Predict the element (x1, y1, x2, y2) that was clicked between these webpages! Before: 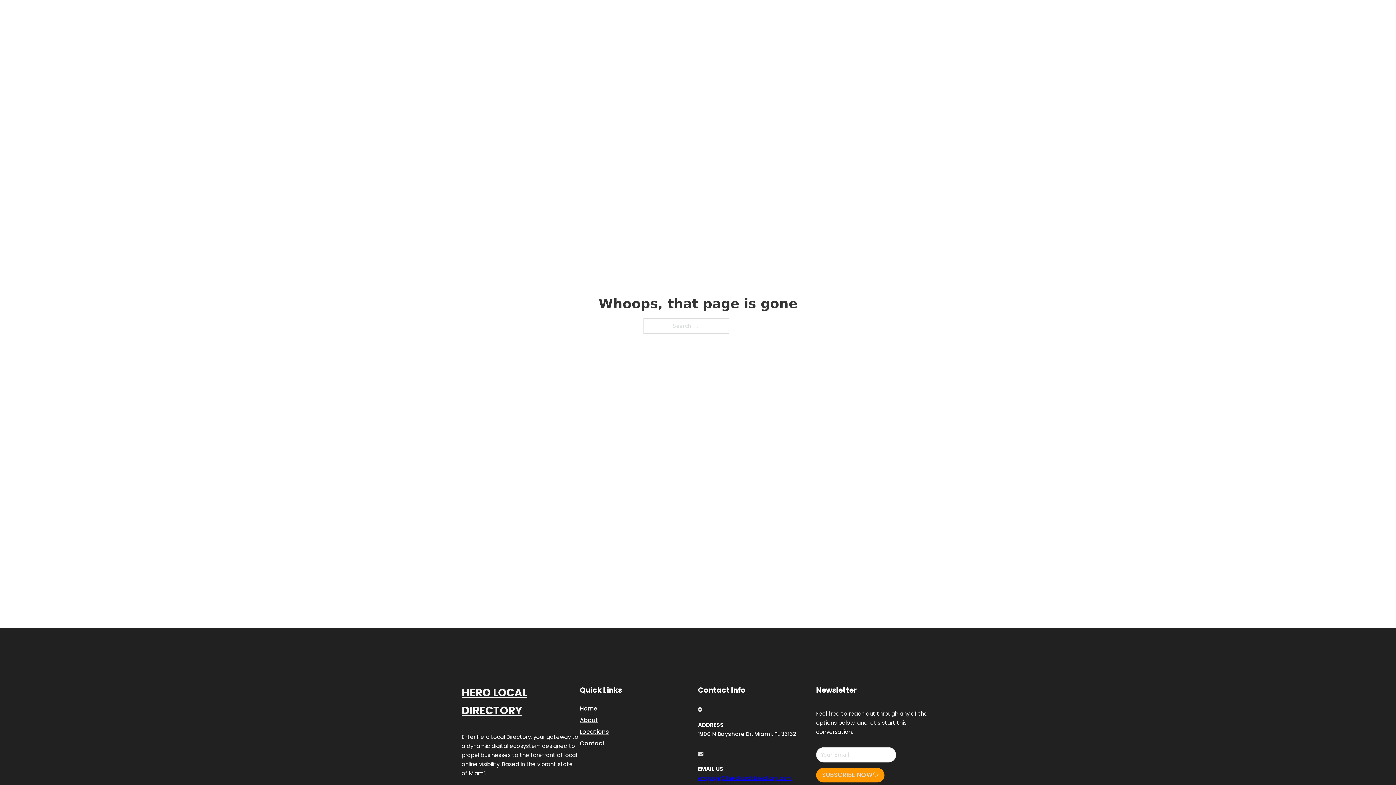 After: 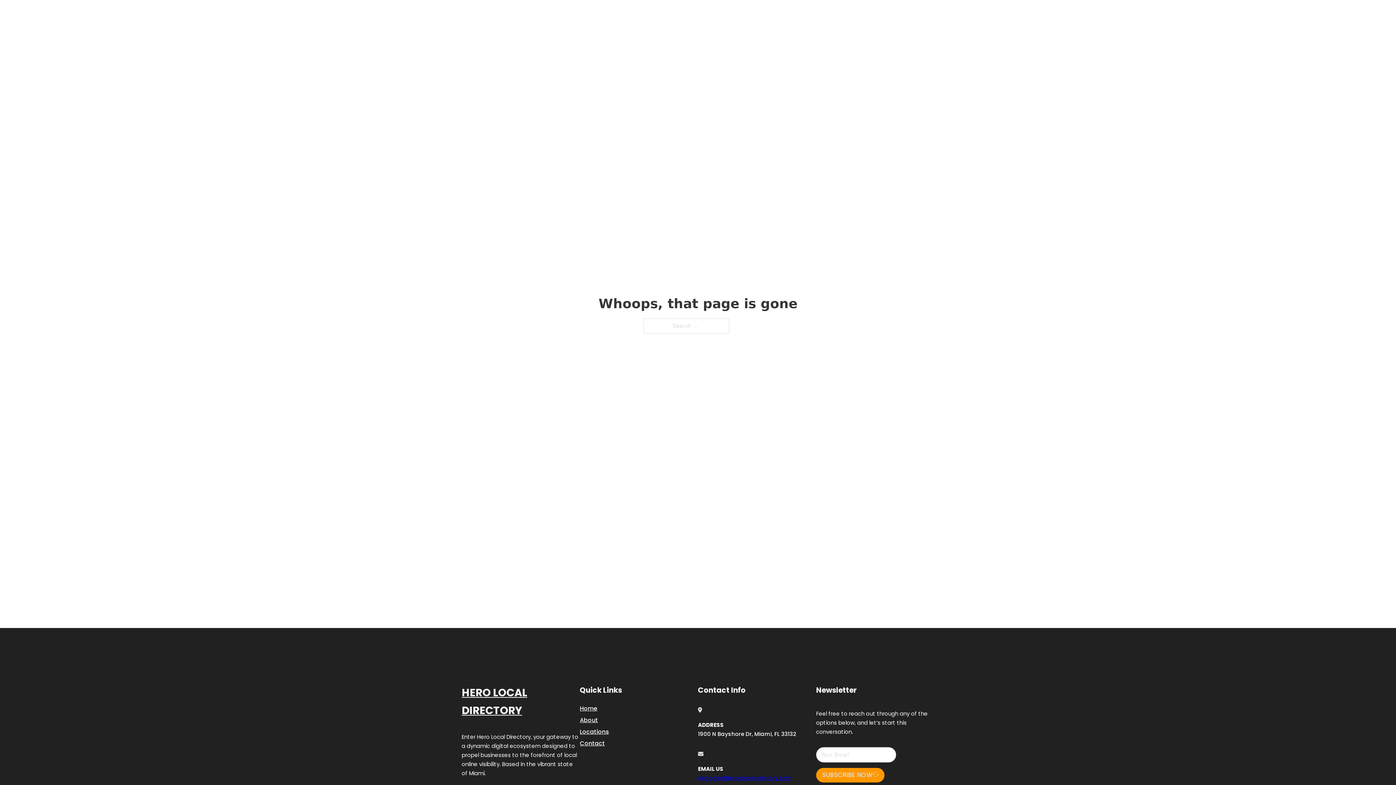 Action: label: engage@herolocaldirectory.com bbox: (698, 774, 792, 782)